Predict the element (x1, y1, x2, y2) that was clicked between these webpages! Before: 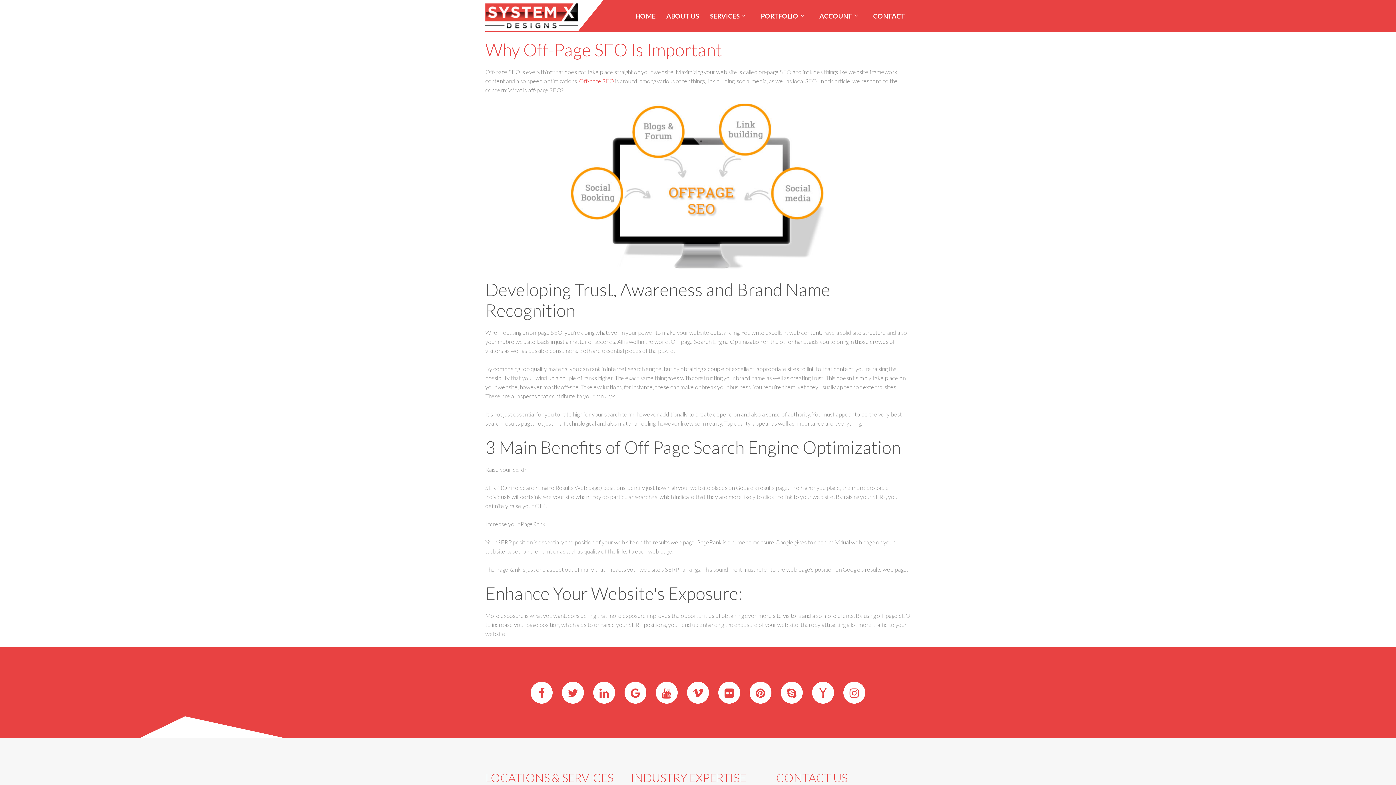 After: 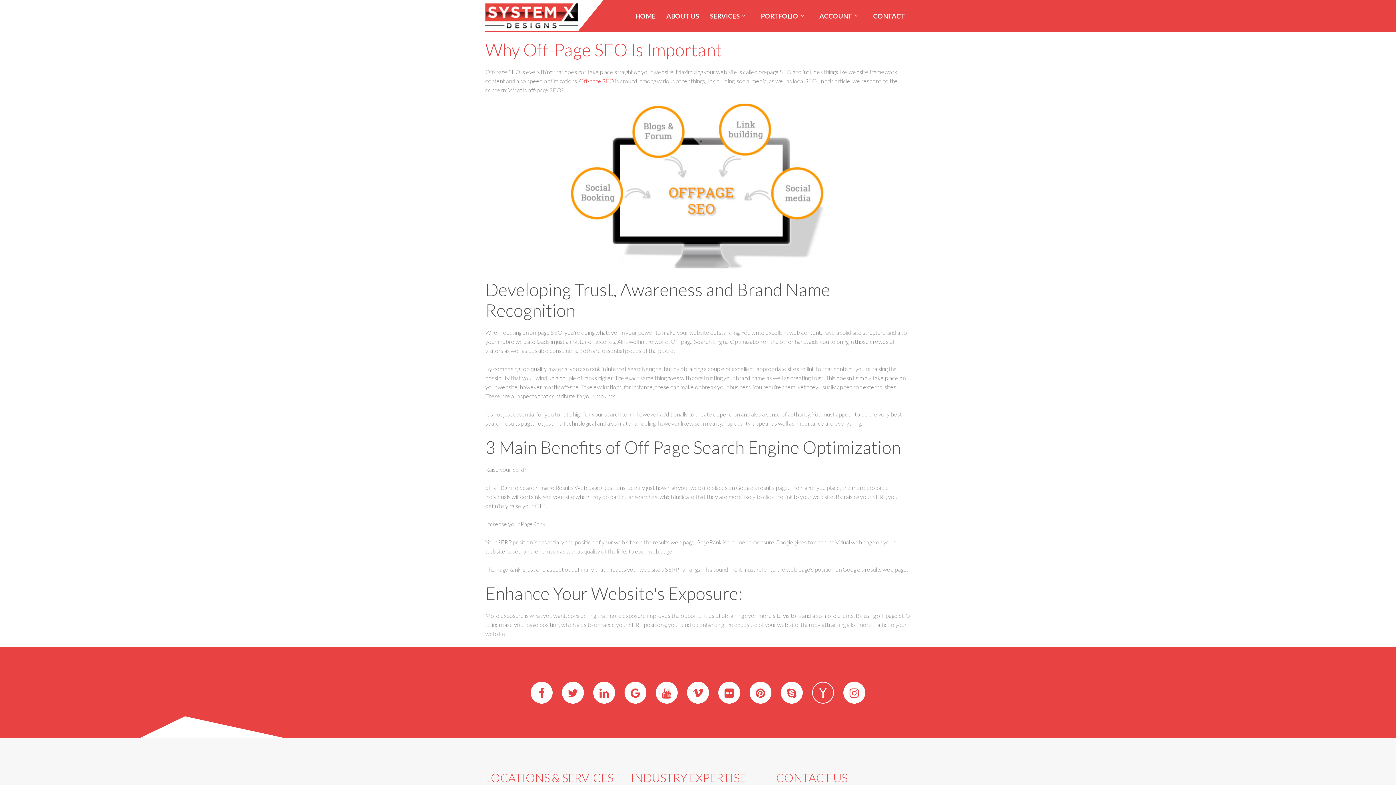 Action: bbox: (812, 682, 834, 704)